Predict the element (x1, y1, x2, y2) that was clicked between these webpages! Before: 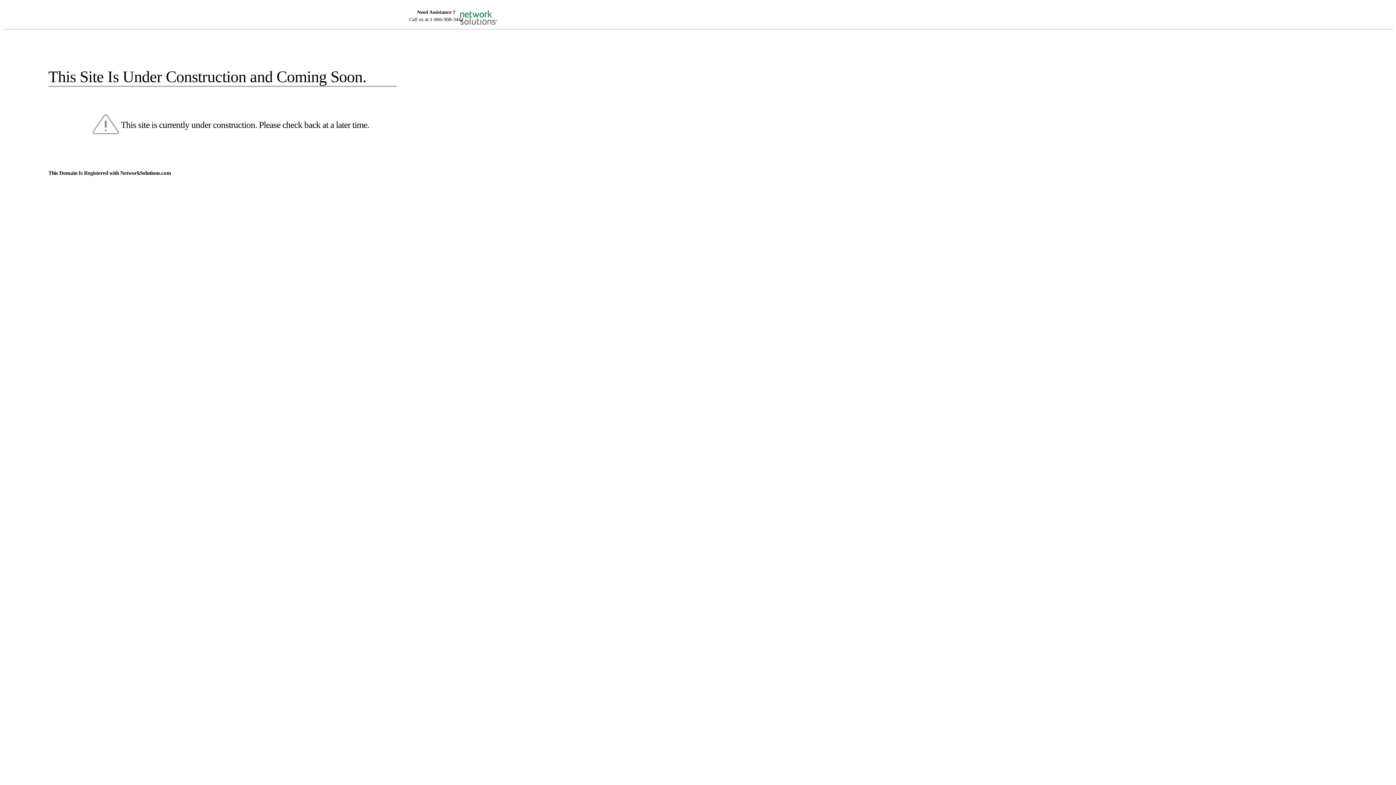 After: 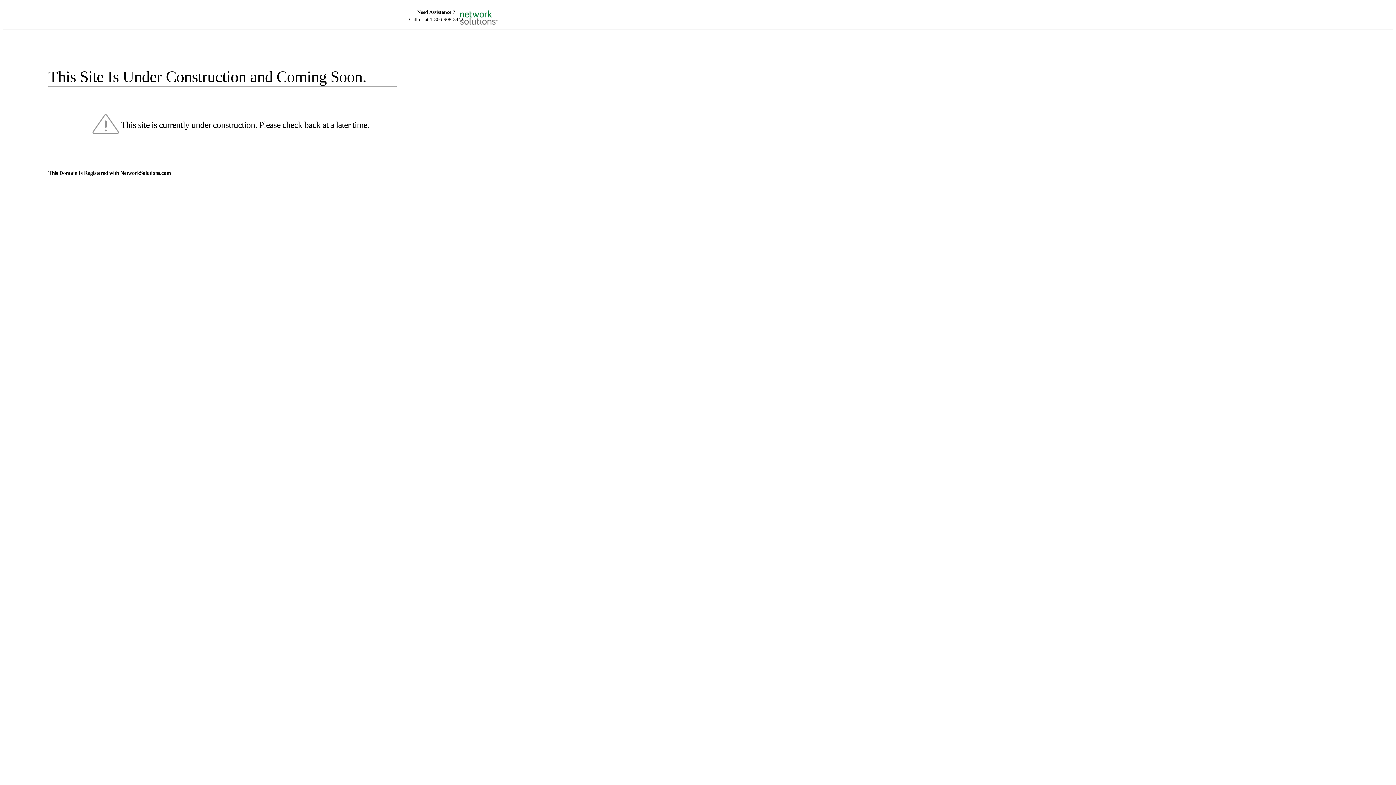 Action: bbox: (455, 5, 520, 16)